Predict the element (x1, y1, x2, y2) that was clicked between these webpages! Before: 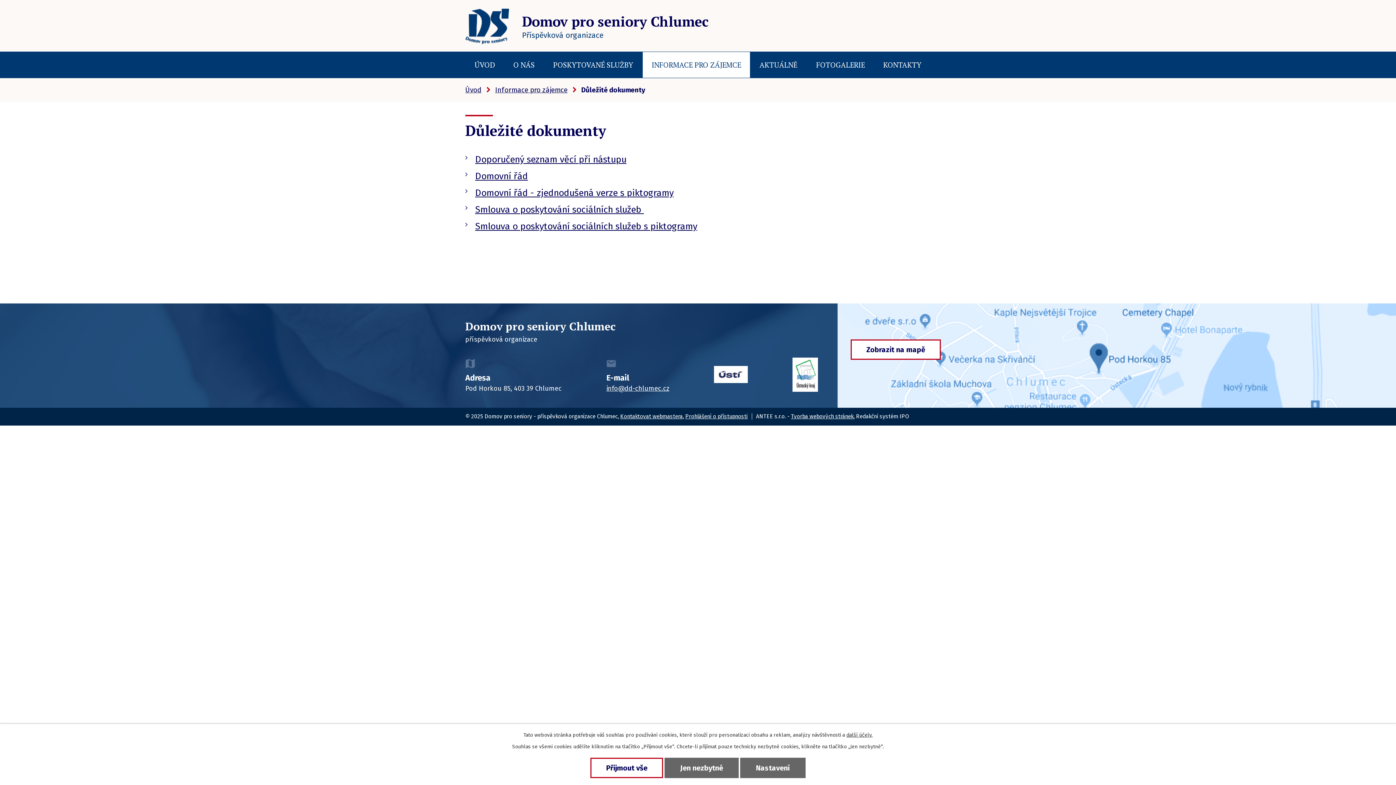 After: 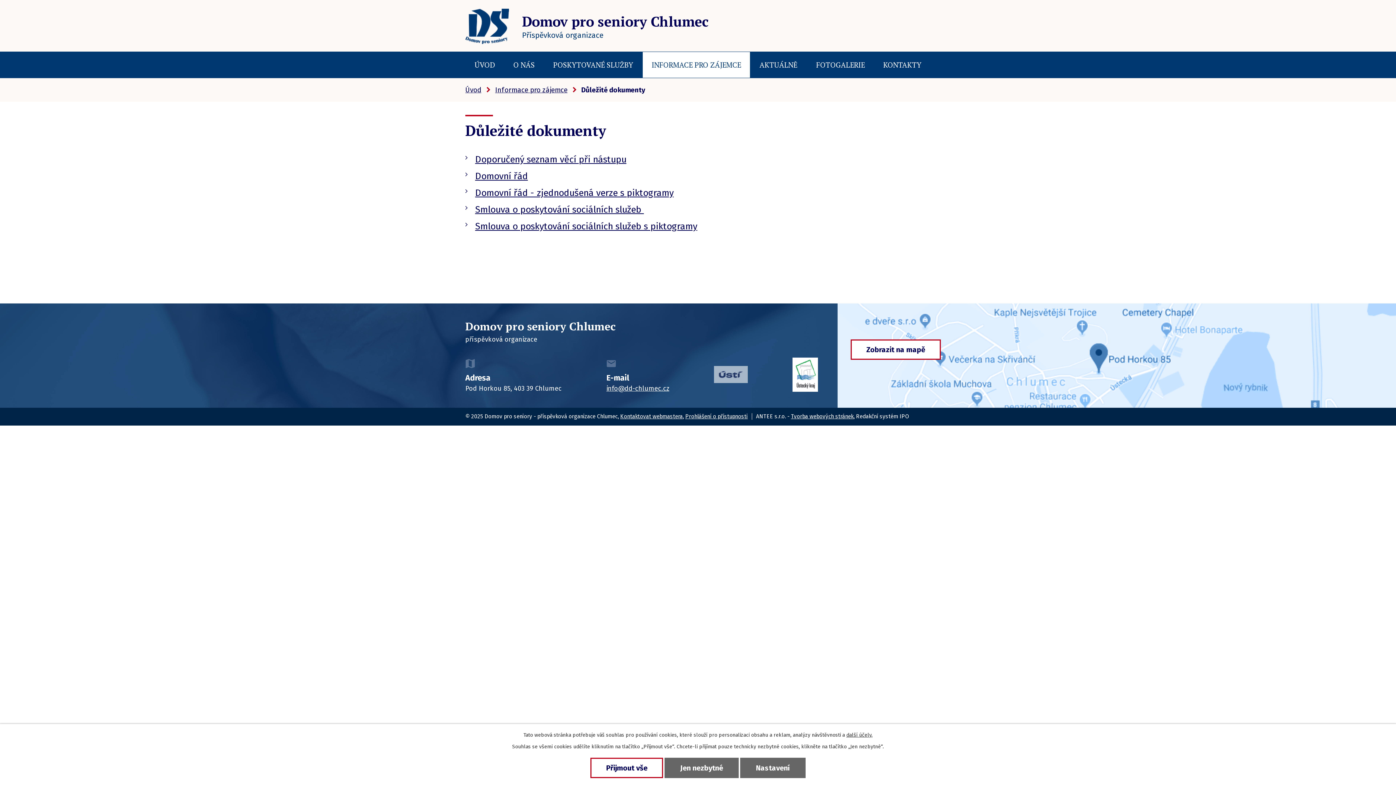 Action: bbox: (714, 366, 748, 386)